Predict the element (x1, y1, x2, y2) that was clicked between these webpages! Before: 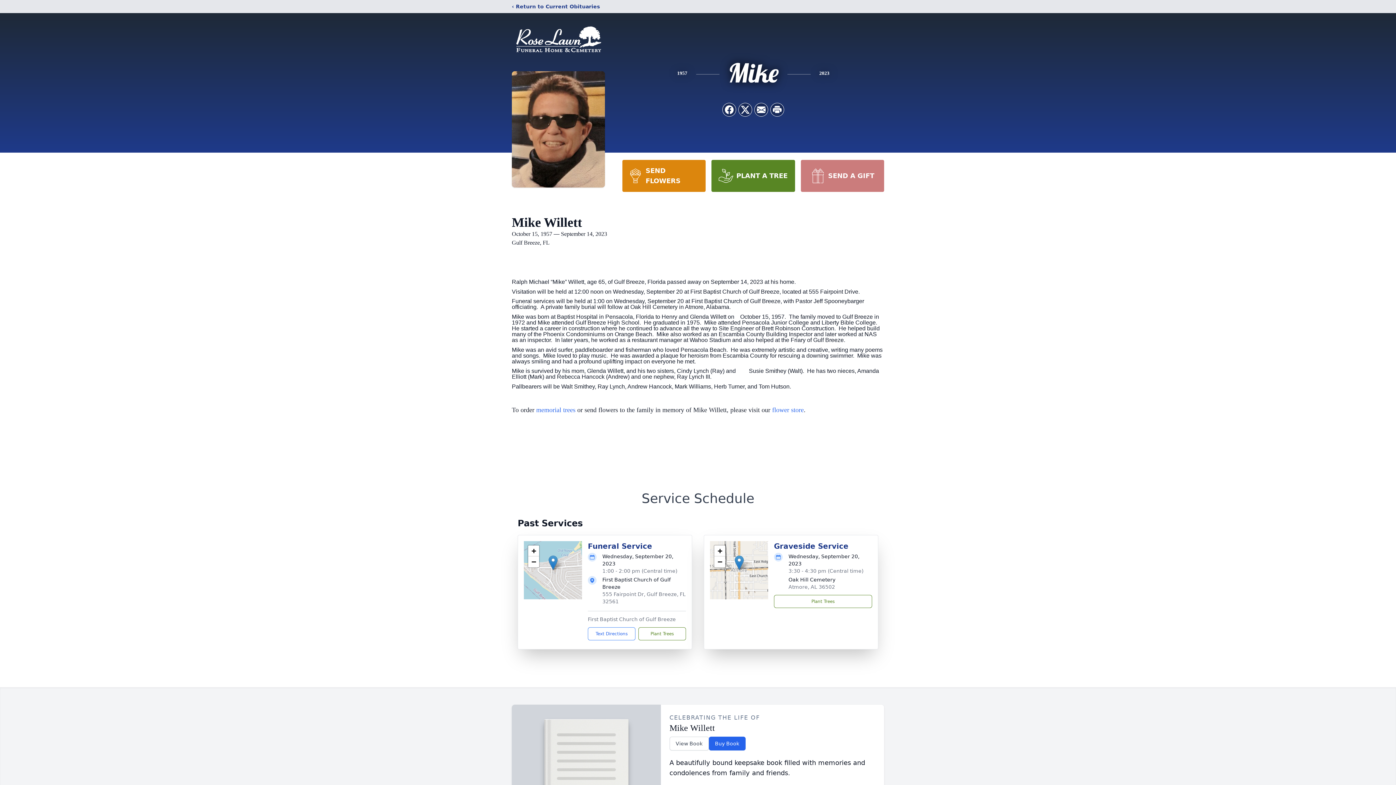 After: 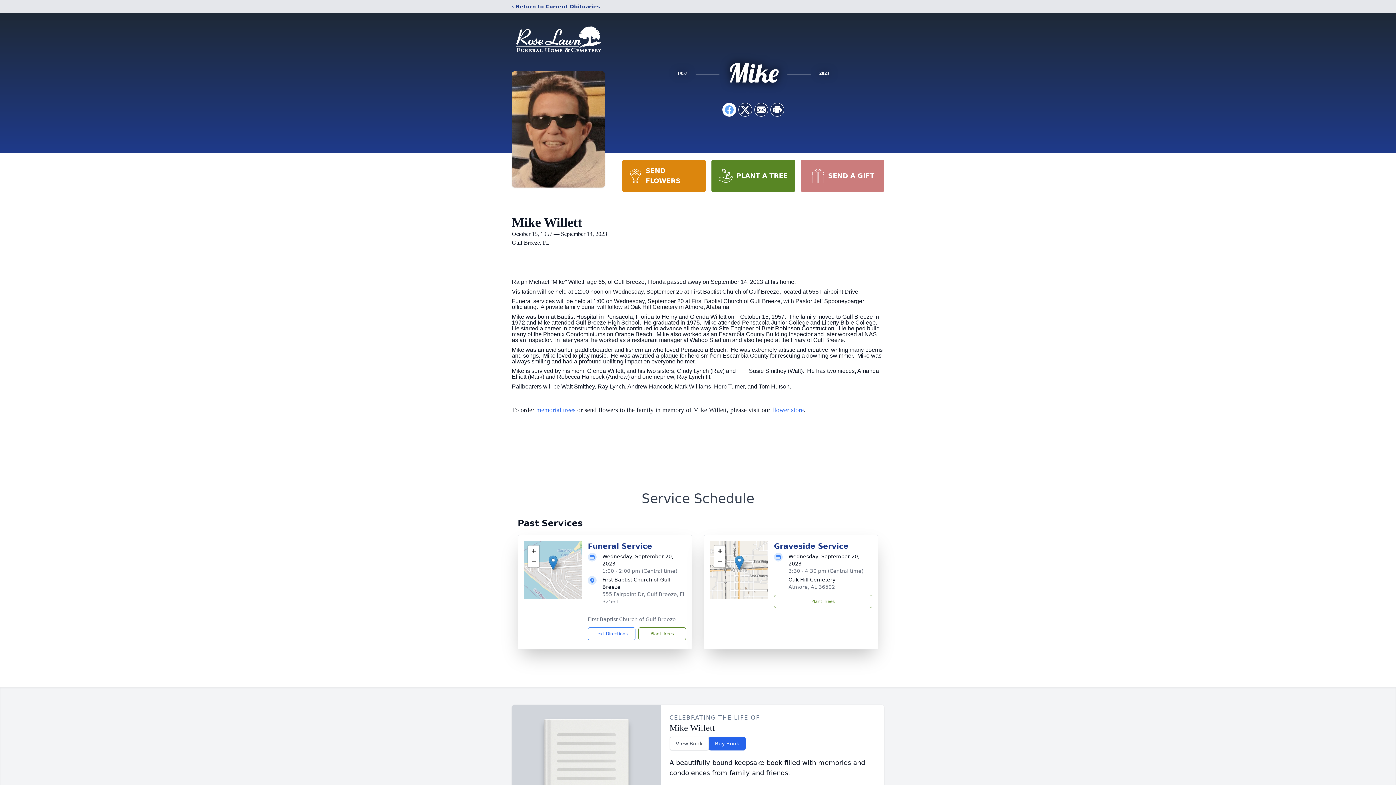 Action: bbox: (722, 103, 736, 116) label: Share on Facebook